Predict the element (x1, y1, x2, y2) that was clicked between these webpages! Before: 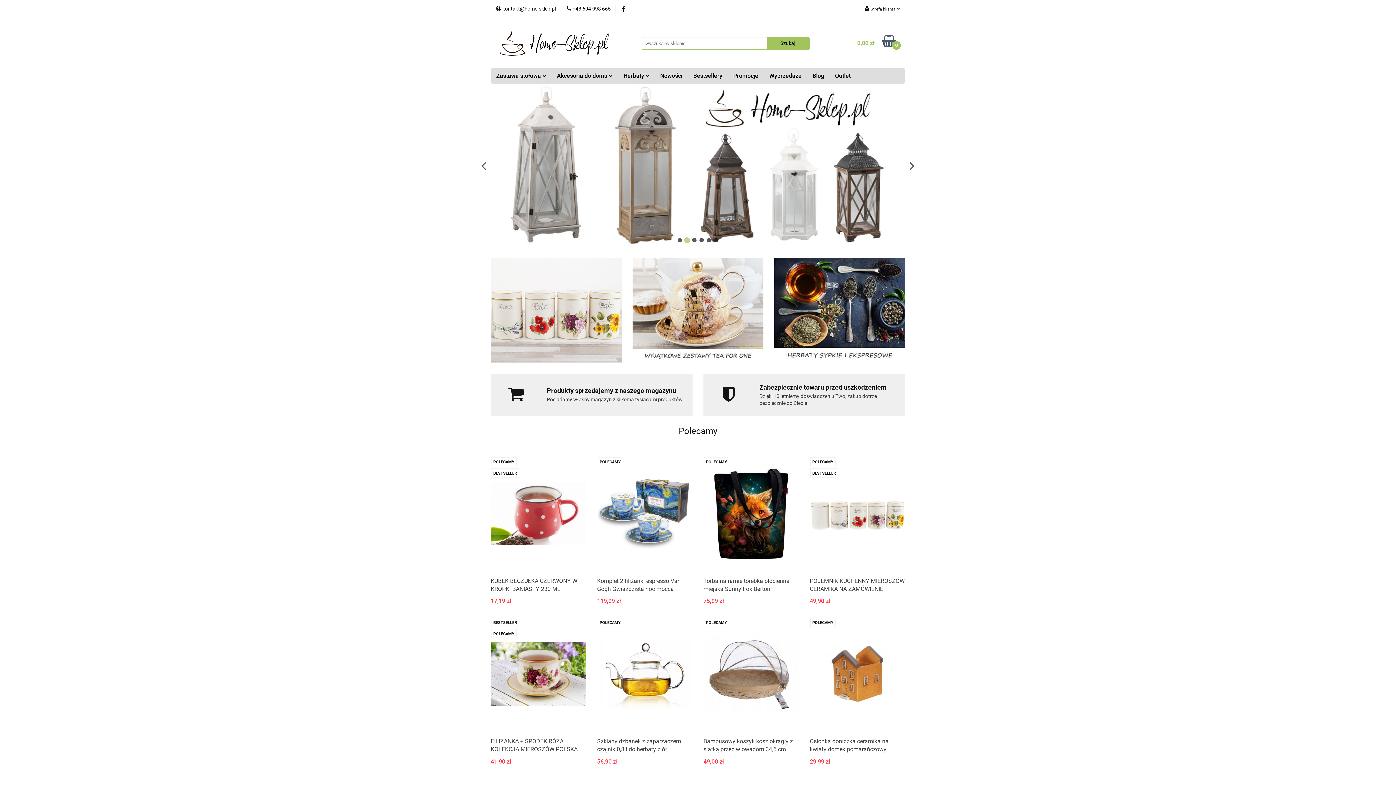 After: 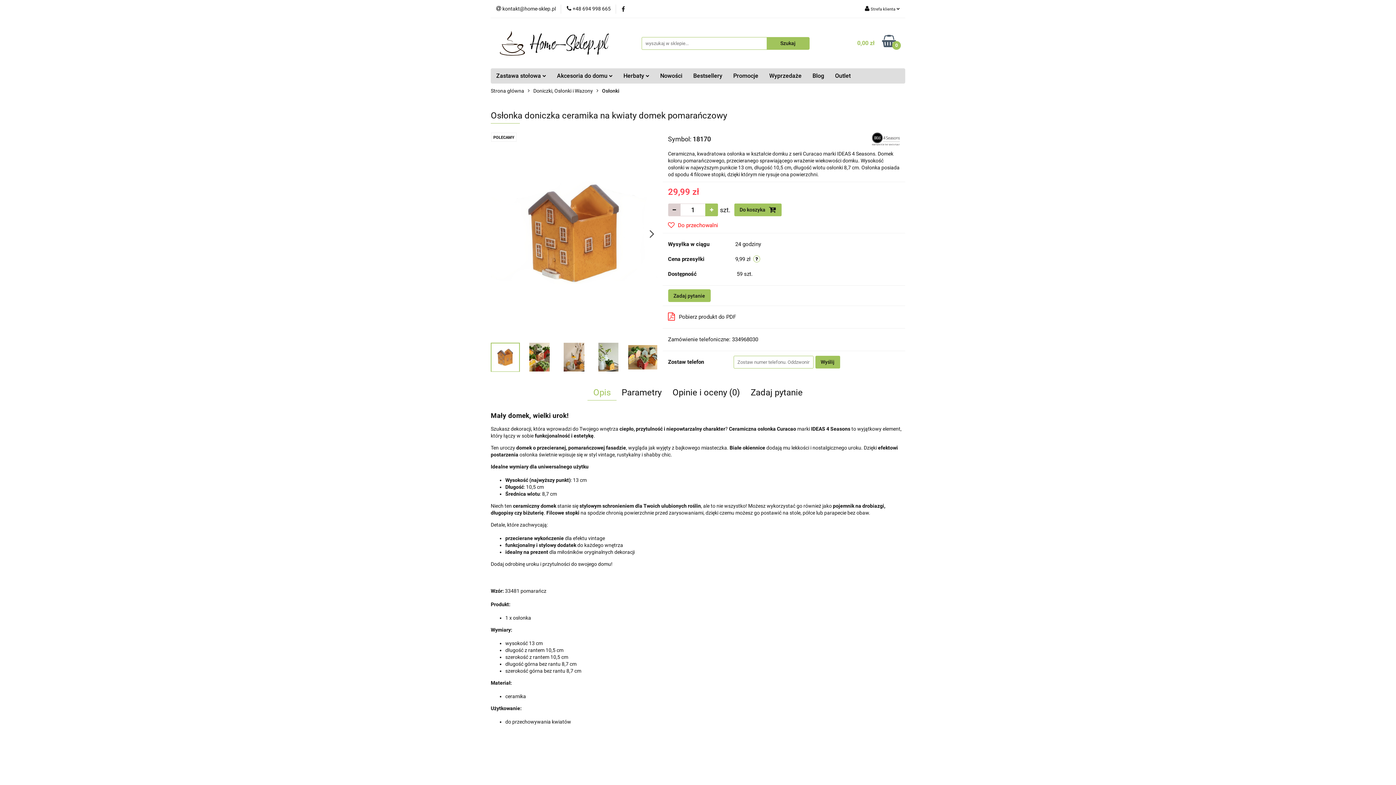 Action: label: Osłonka doniczka ceramika na kwiaty domek pomarańczowy bbox: (810, 737, 905, 754)